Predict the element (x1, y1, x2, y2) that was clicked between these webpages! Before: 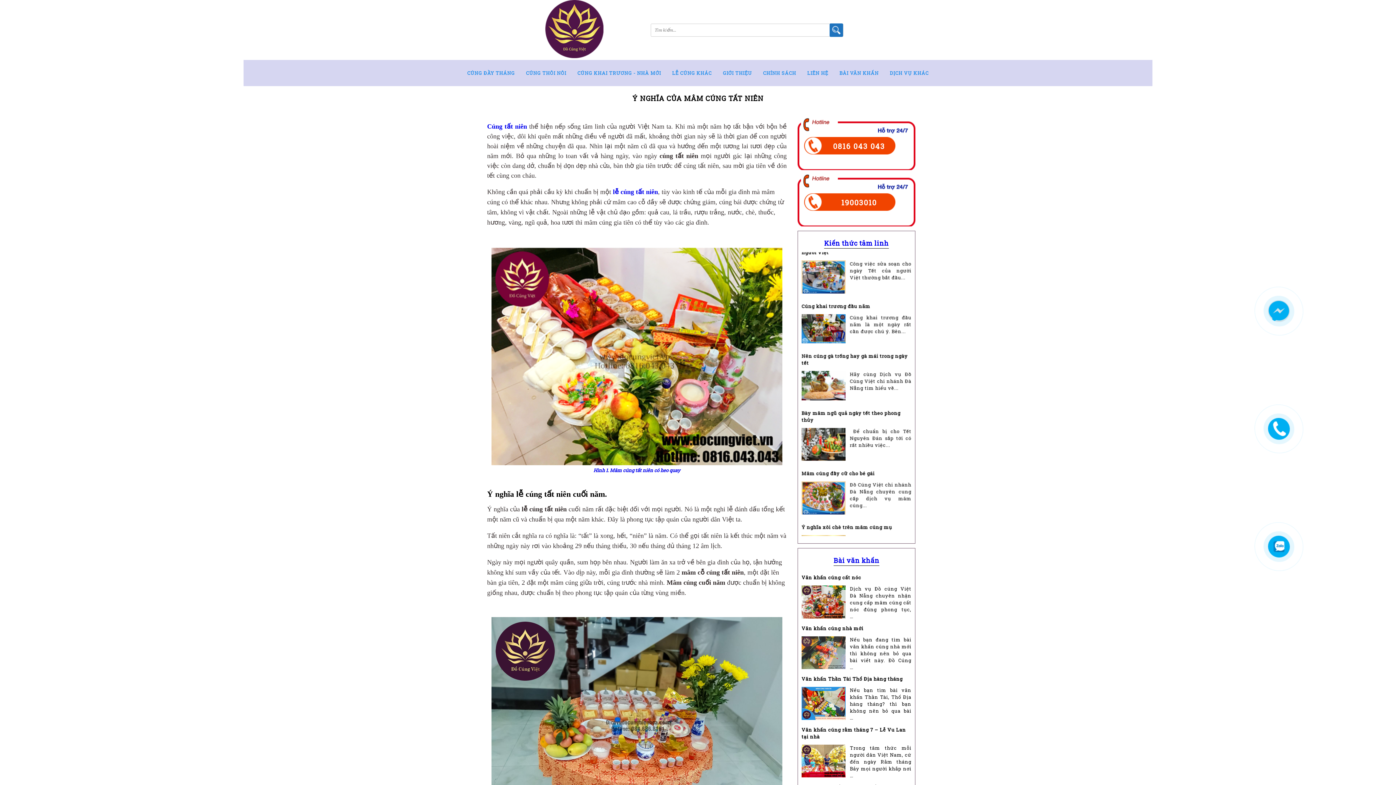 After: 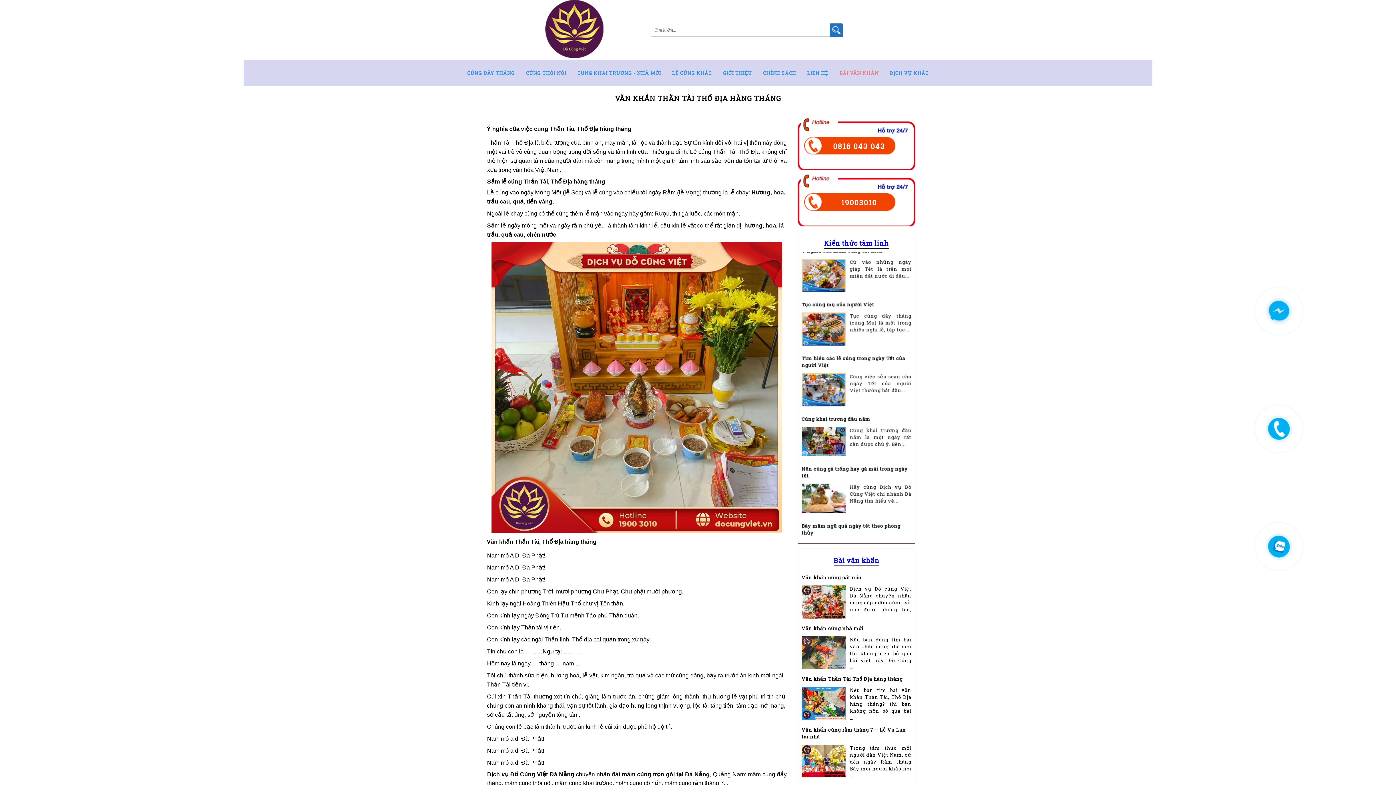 Action: bbox: (801, 715, 845, 721)